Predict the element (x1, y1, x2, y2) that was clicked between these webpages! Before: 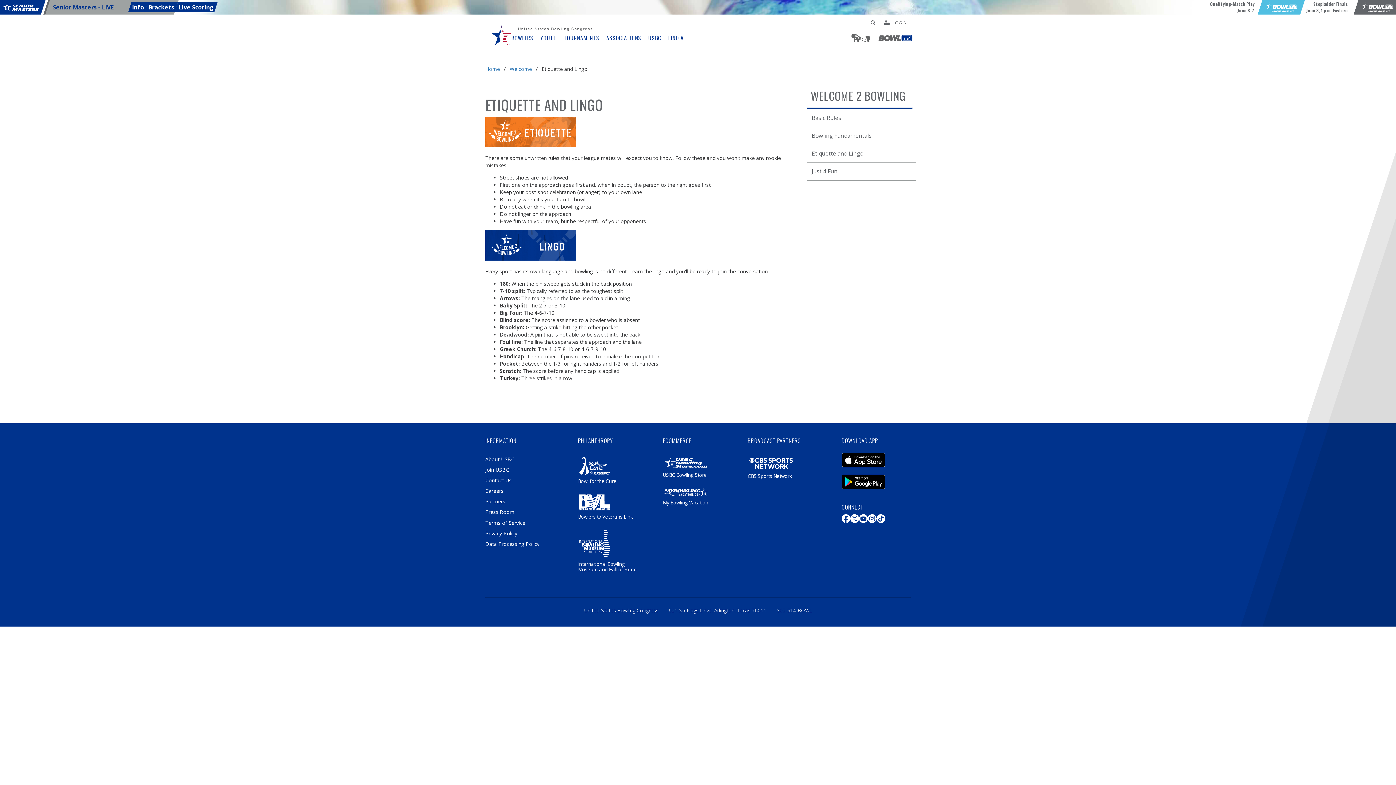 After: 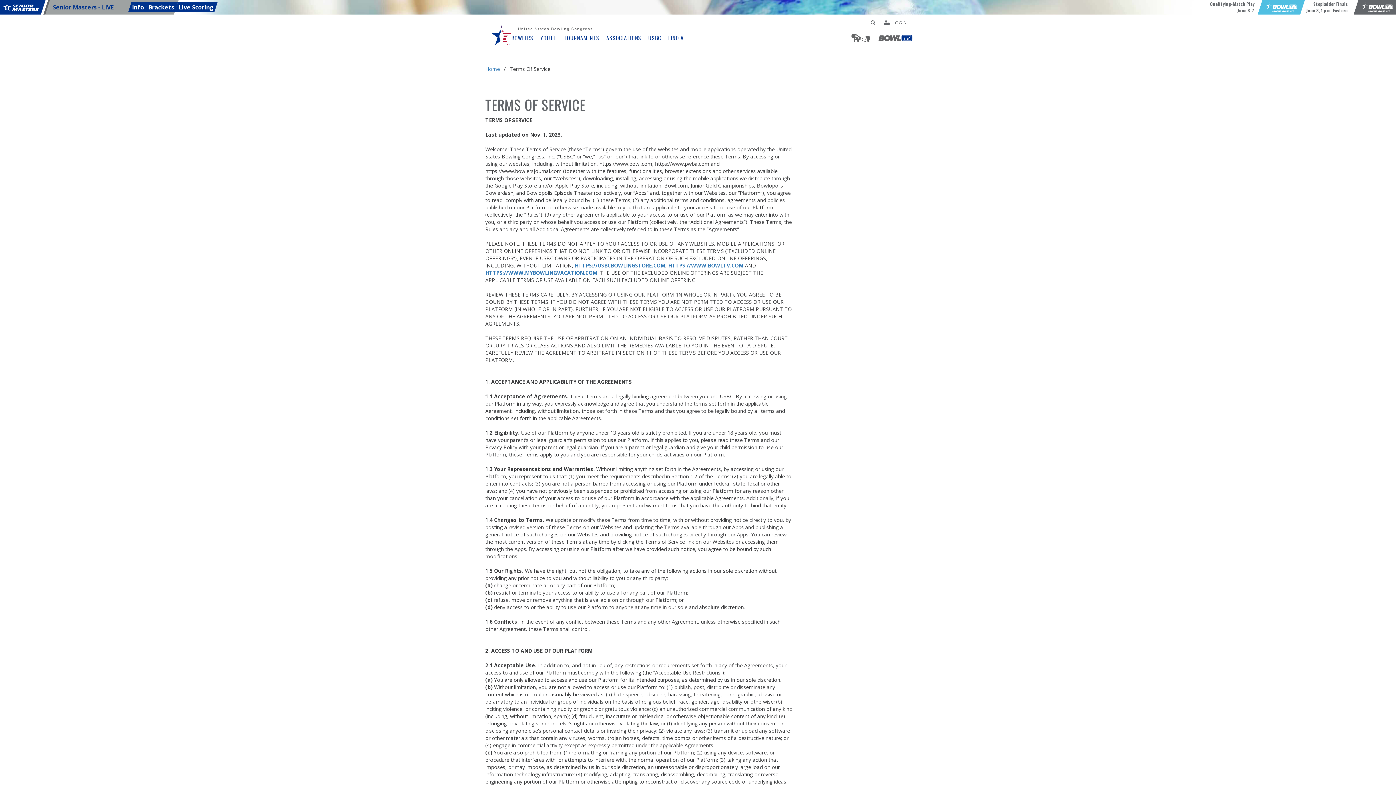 Action: bbox: (485, 519, 583, 526) label: Terms of Service